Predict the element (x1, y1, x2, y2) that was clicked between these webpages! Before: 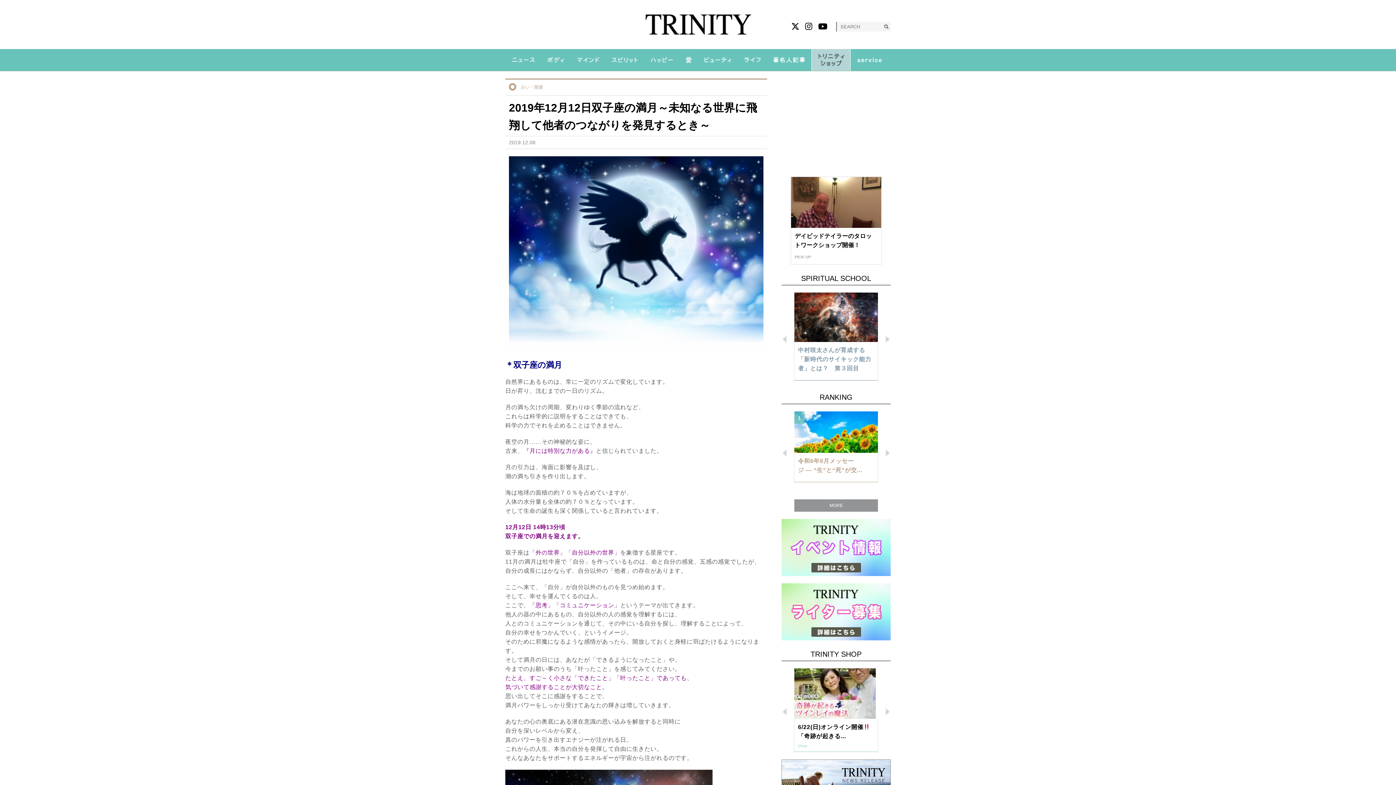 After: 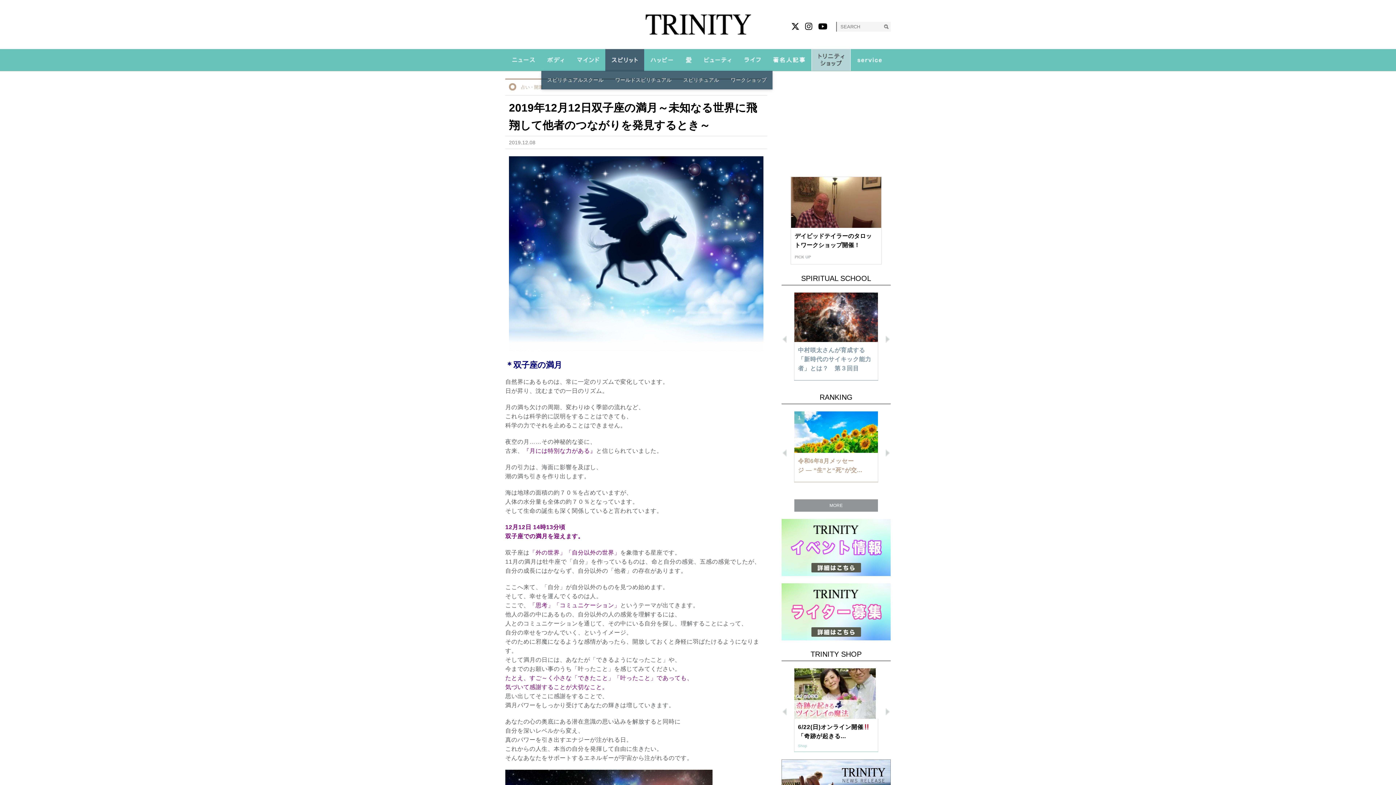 Action: bbox: (605, 49, 644, 70)